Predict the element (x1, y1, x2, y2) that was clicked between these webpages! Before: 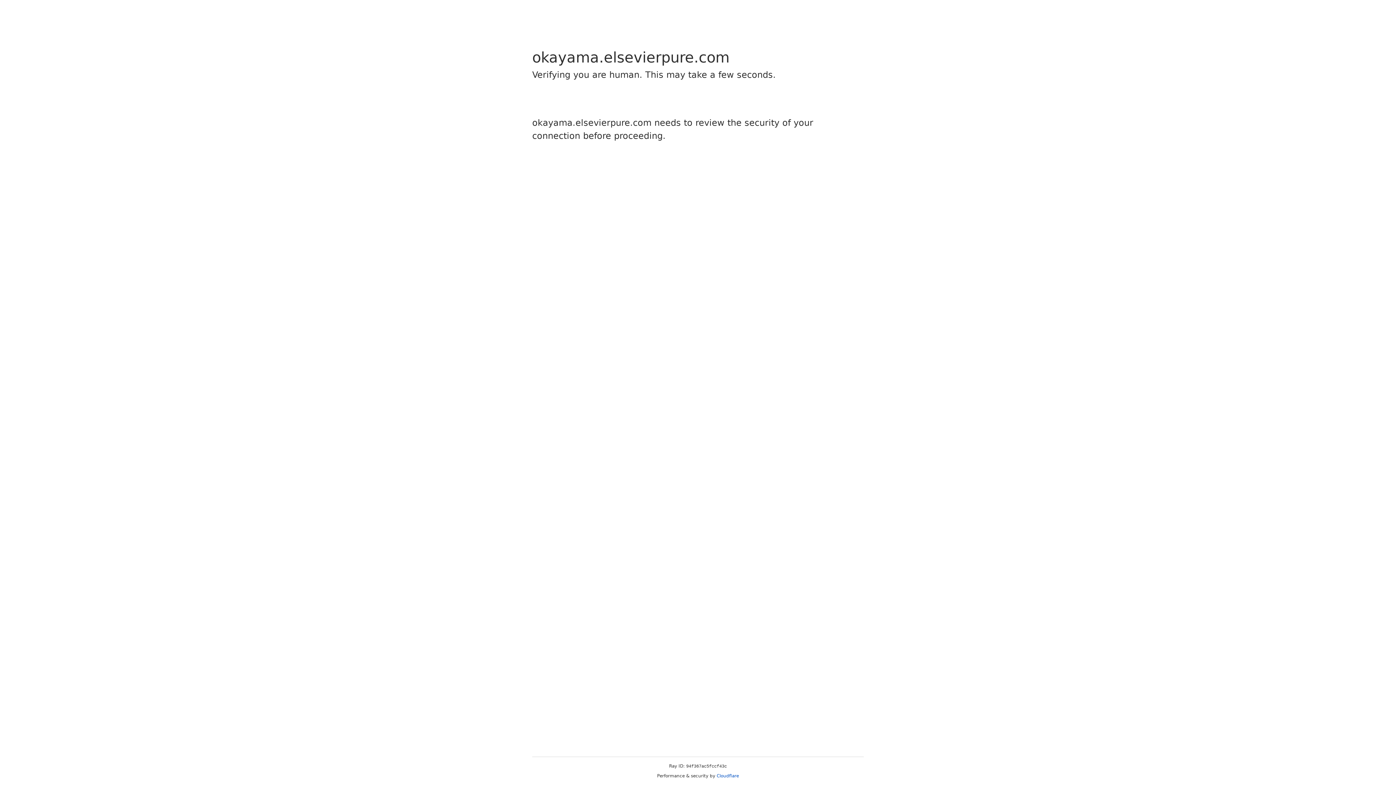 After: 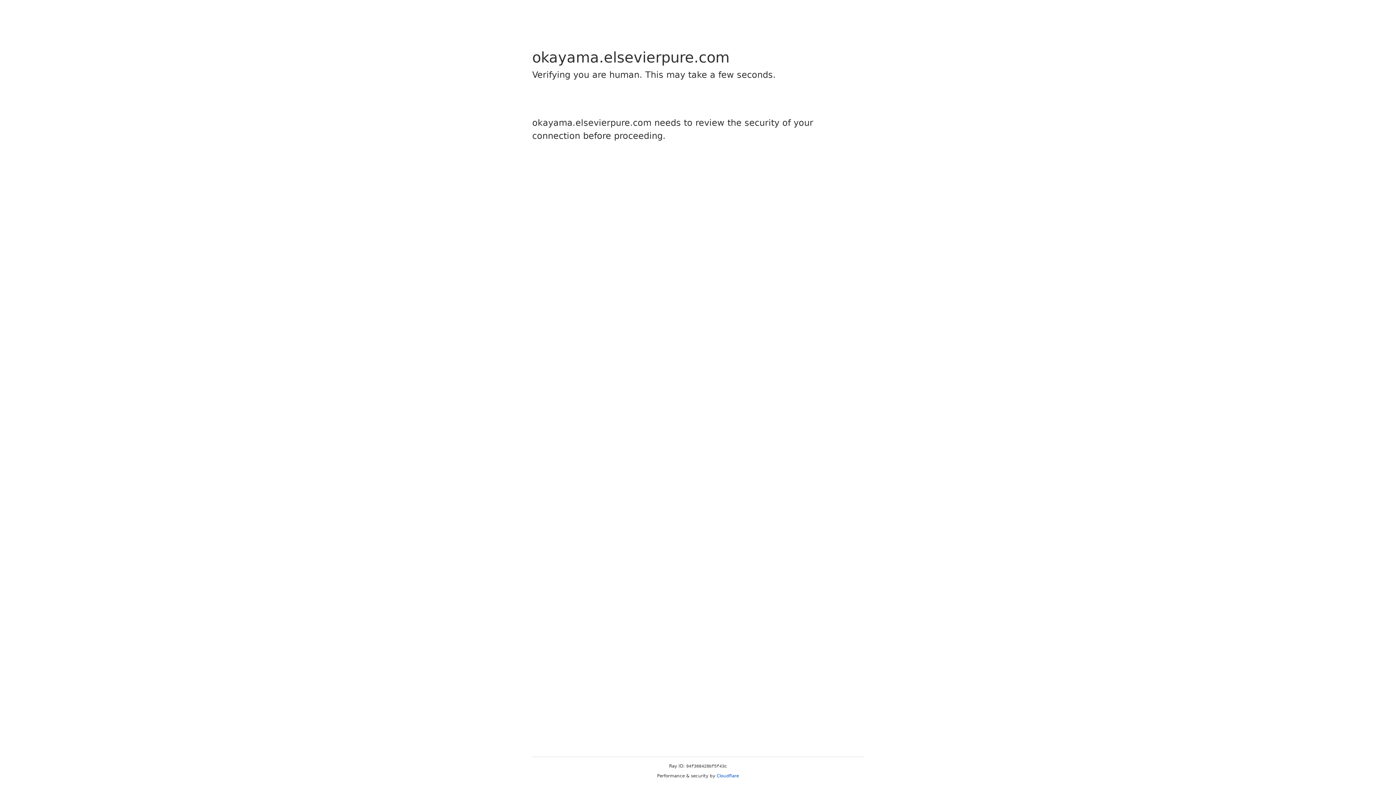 Action: bbox: (716, 773, 739, 778) label: Cloudflare